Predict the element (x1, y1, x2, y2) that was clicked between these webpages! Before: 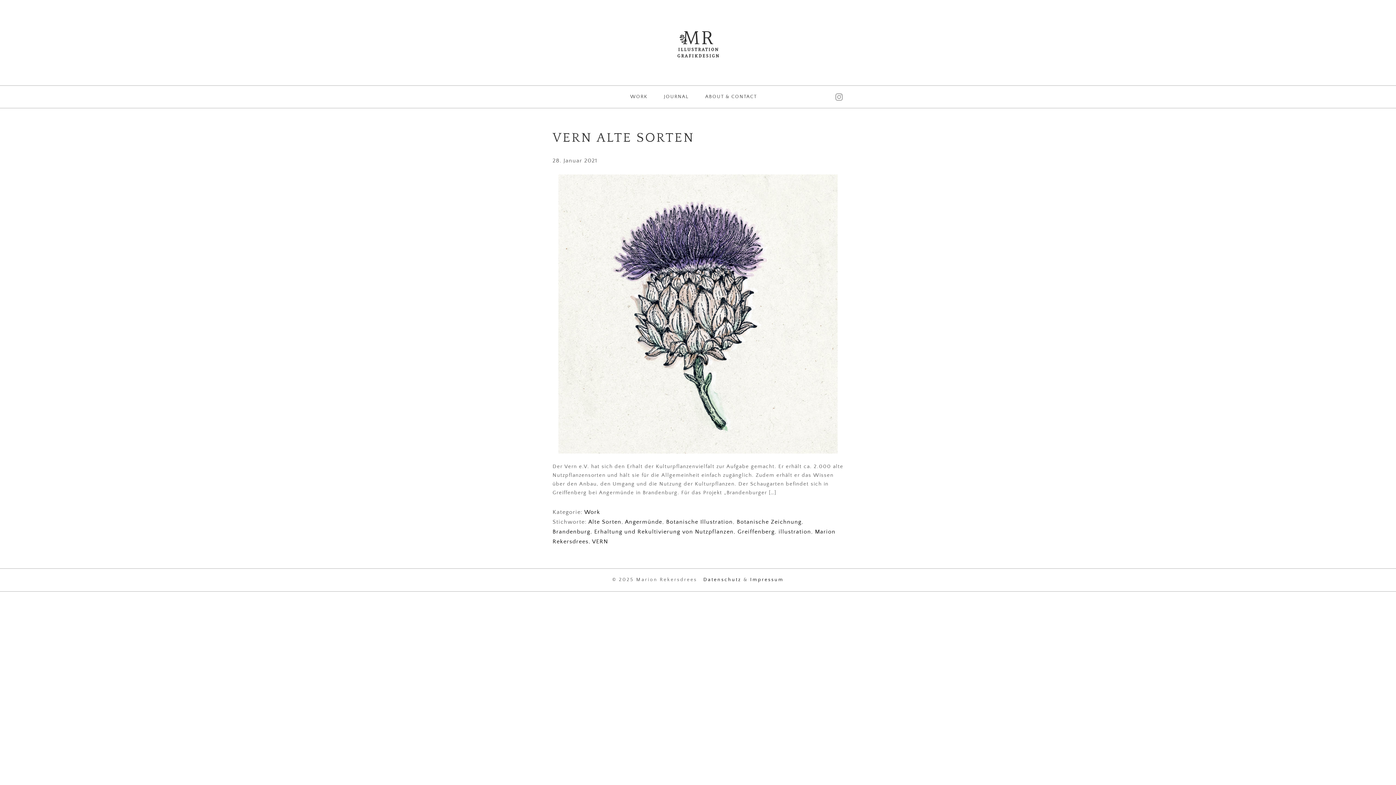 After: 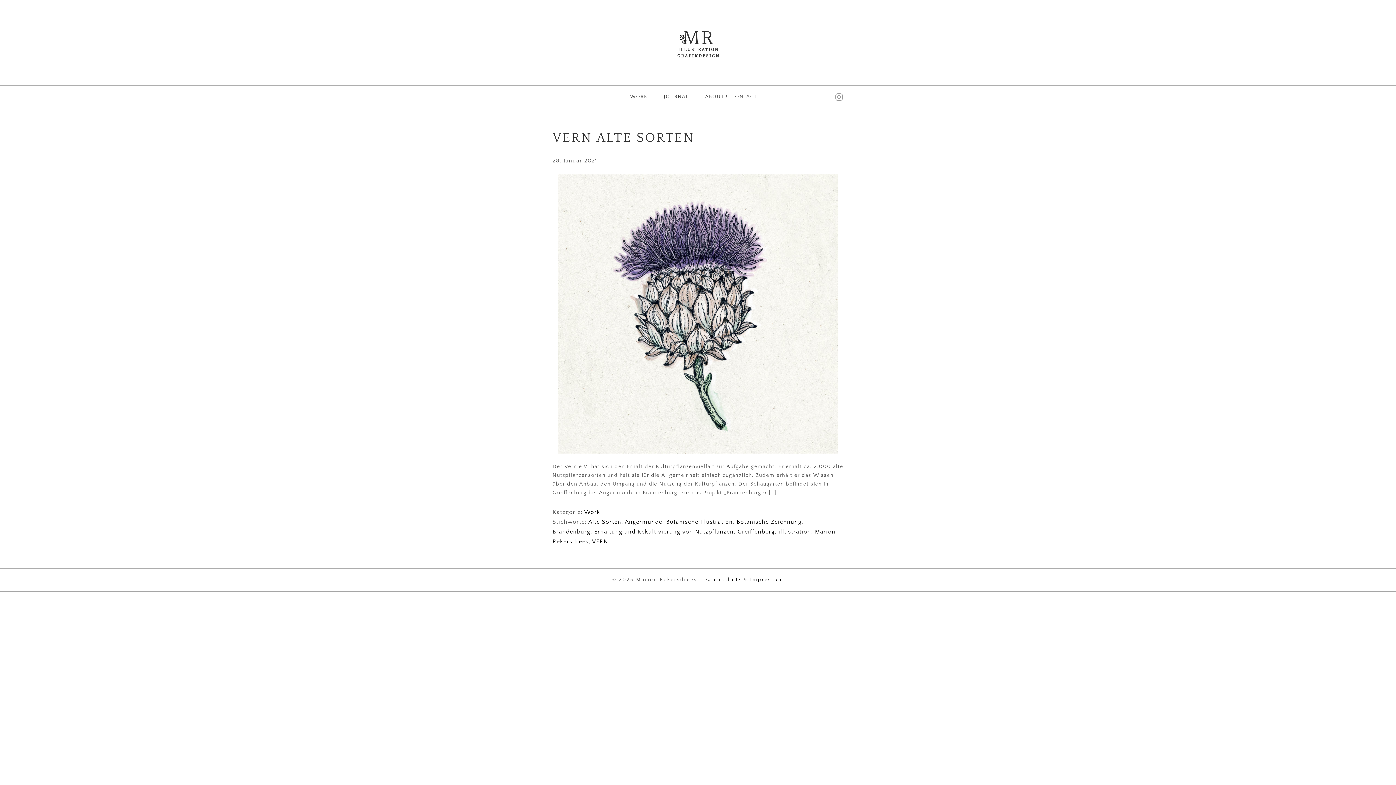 Action: label: VERN bbox: (592, 538, 608, 545)